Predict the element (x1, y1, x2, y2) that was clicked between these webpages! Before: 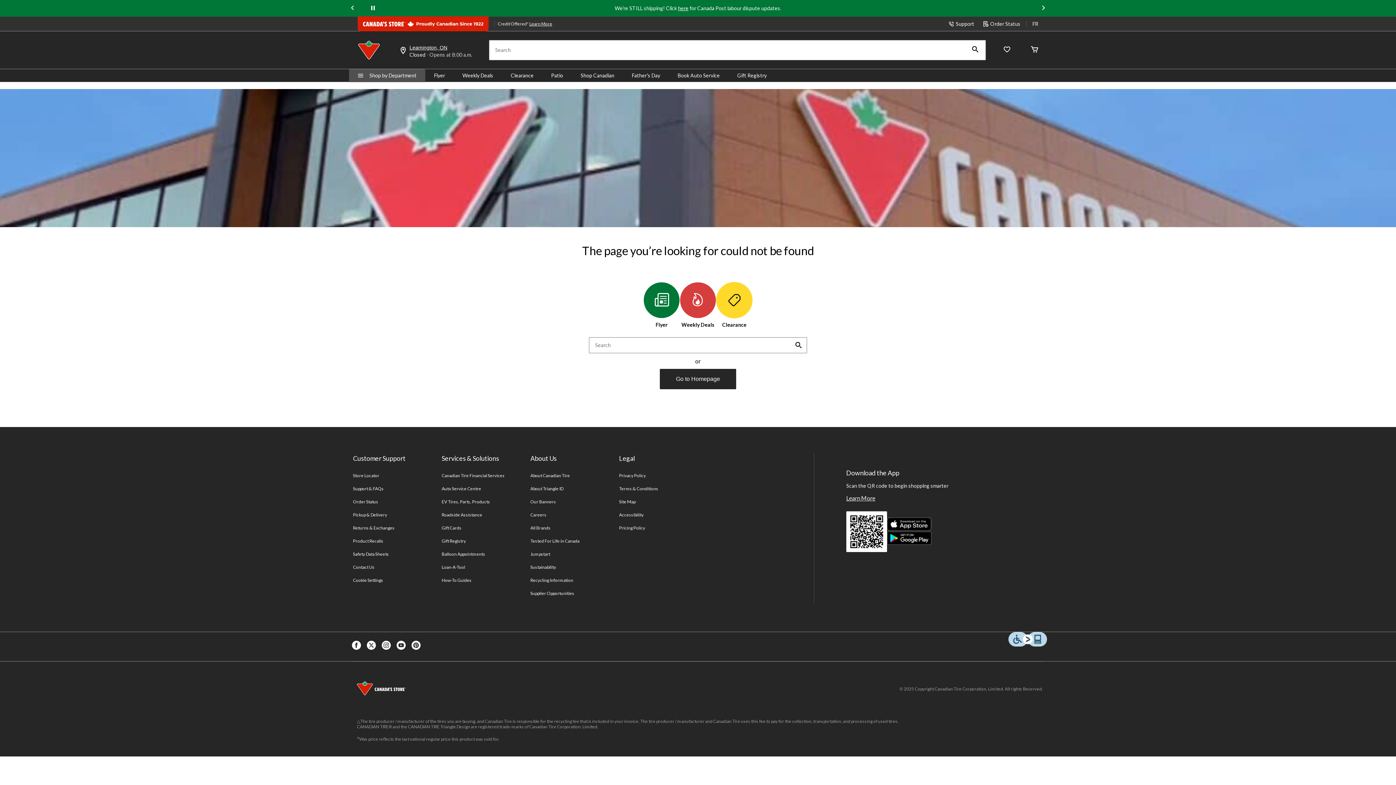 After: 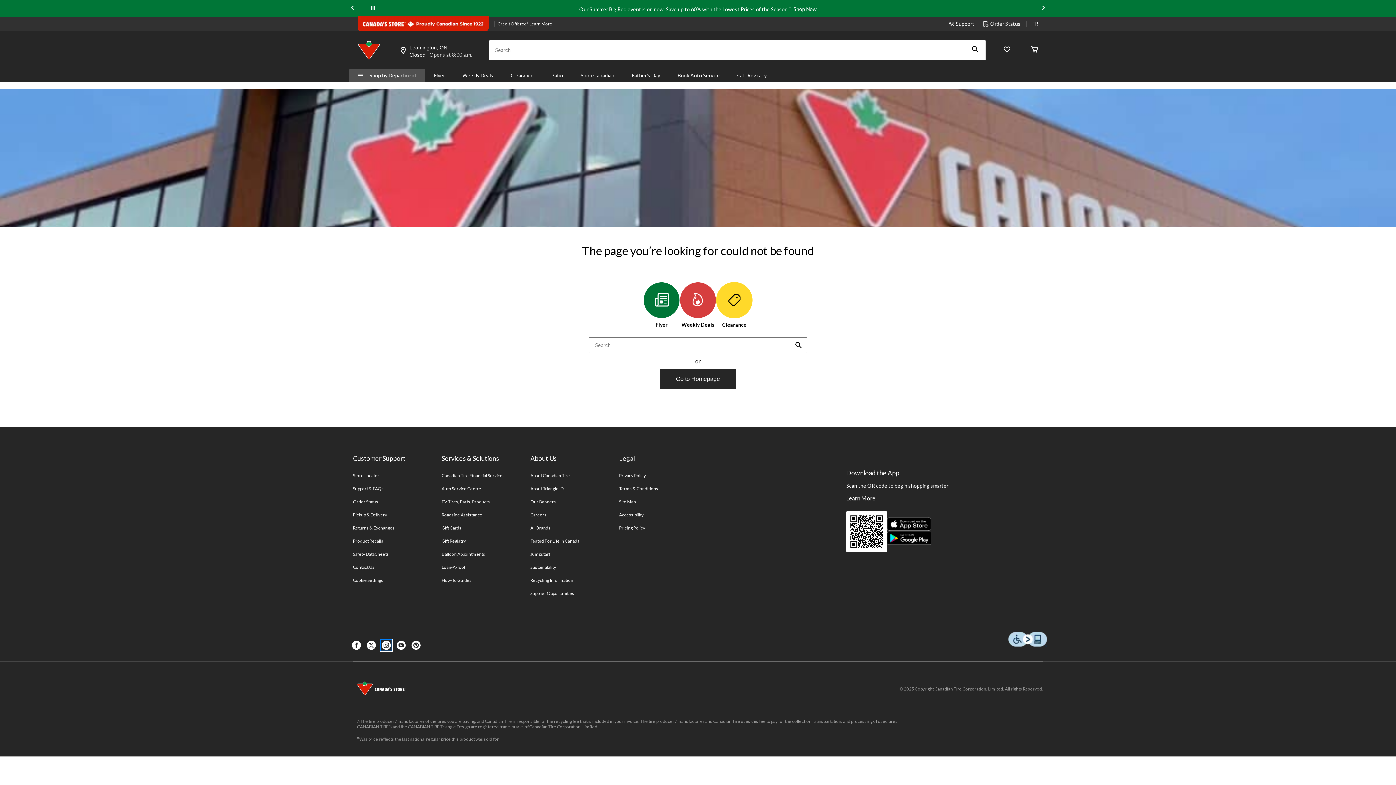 Action: bbox: (381, 640, 390, 650) label: Instagaram